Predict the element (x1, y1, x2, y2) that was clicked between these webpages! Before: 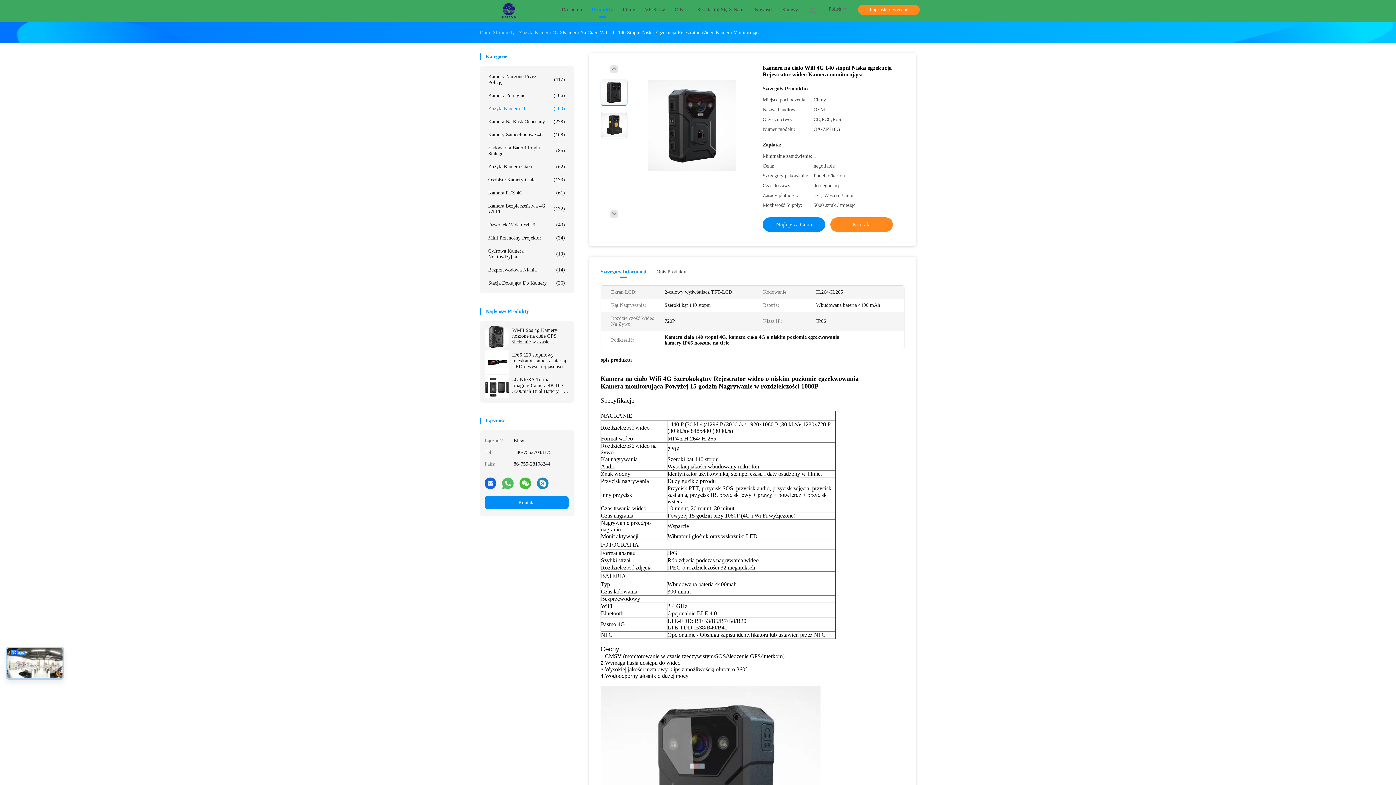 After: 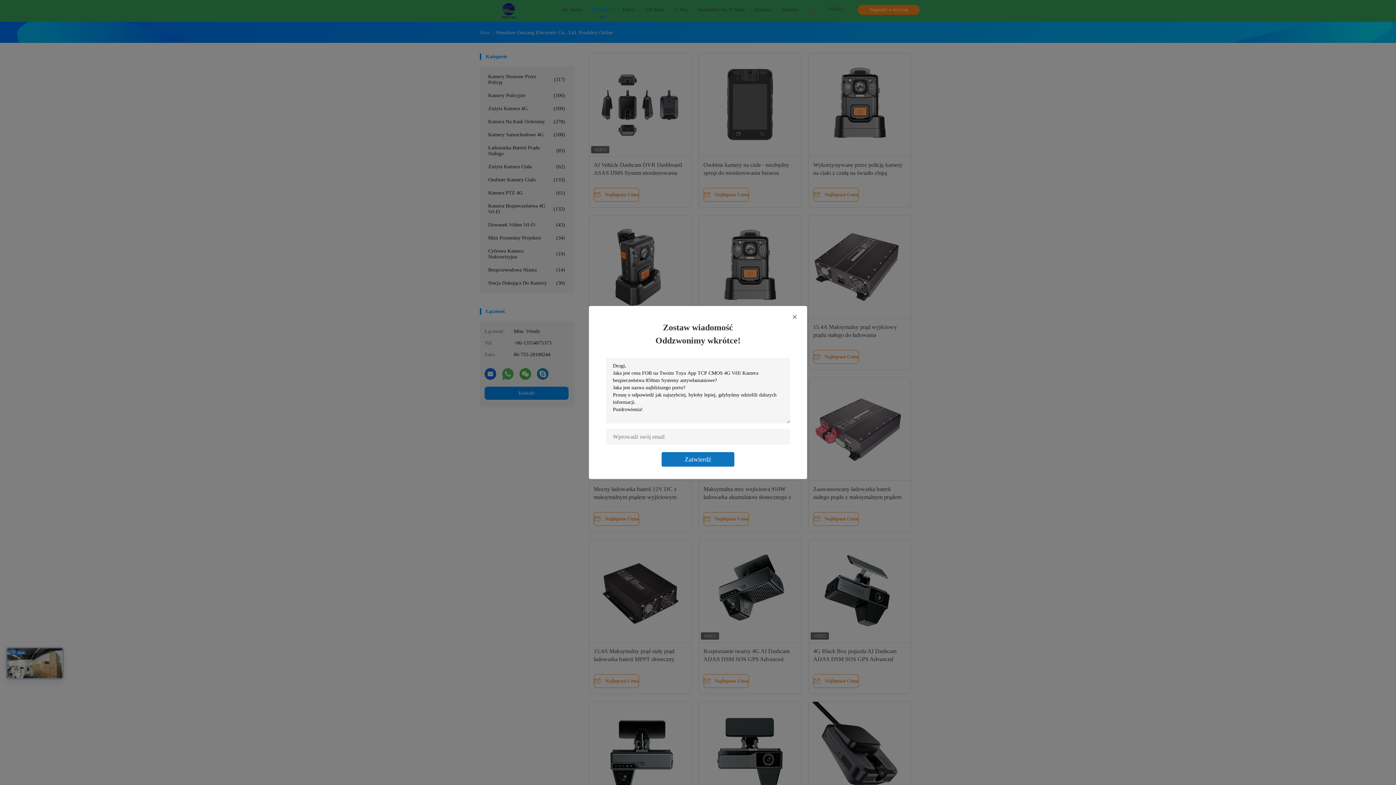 Action: bbox: (496, 29, 514, 35) label: Produkty